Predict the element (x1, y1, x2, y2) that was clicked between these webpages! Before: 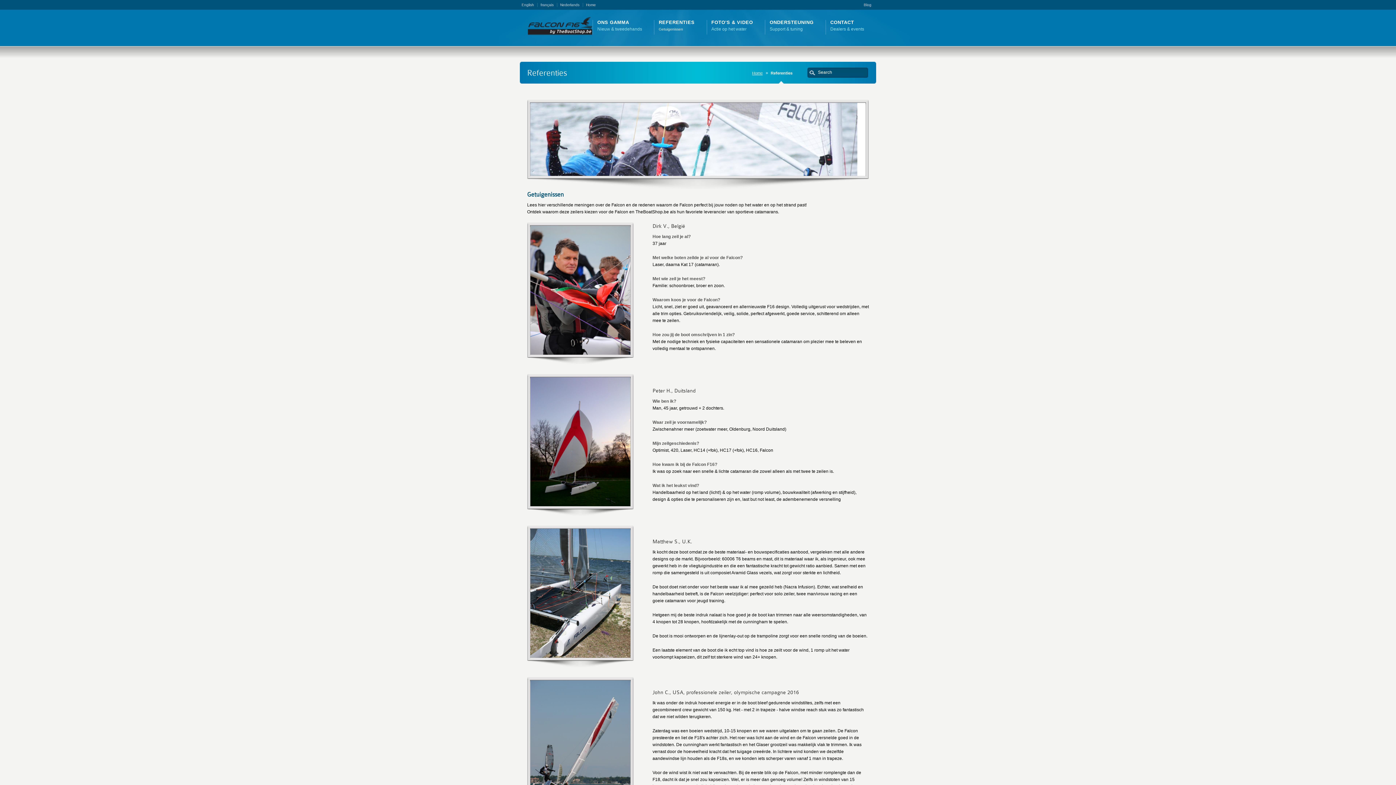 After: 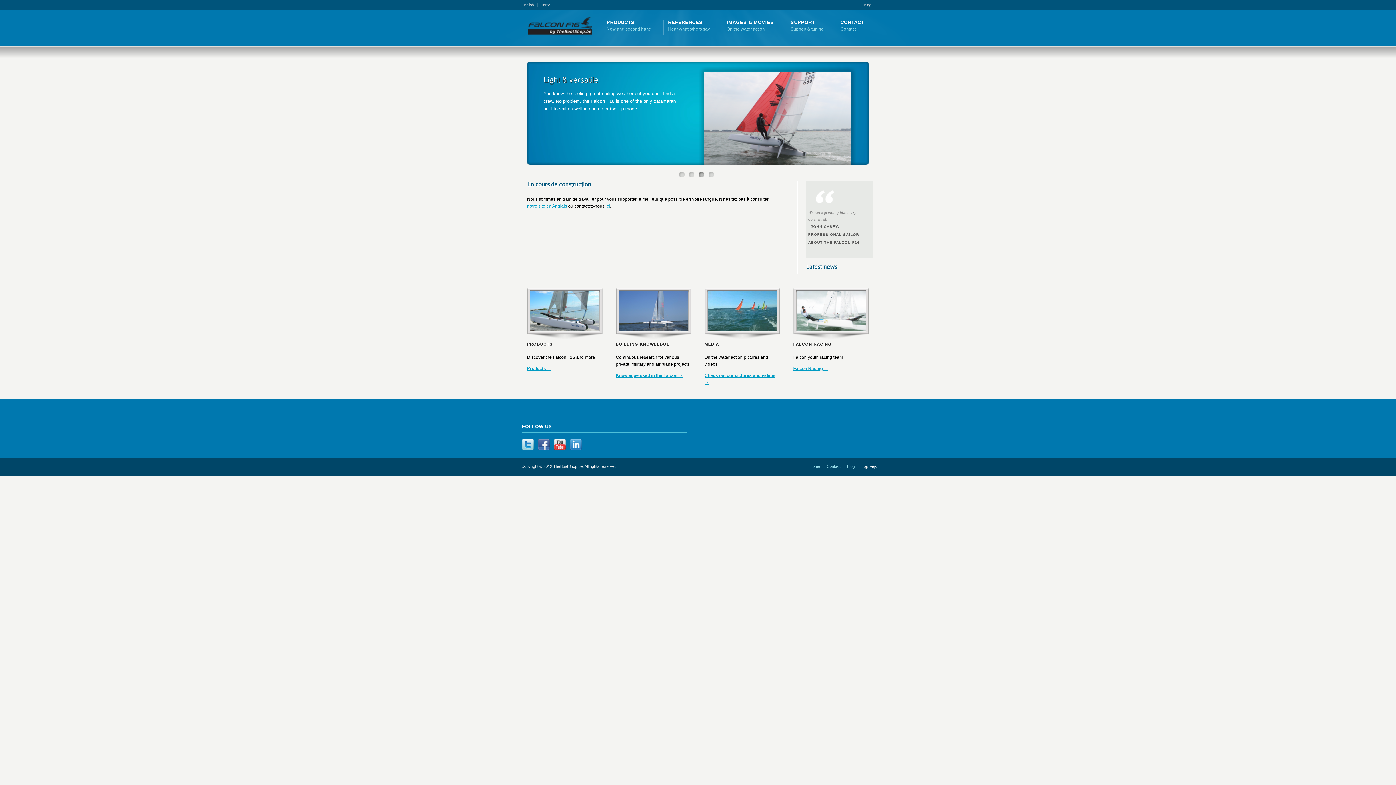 Action: bbox: (540, 2, 553, 6) label: français